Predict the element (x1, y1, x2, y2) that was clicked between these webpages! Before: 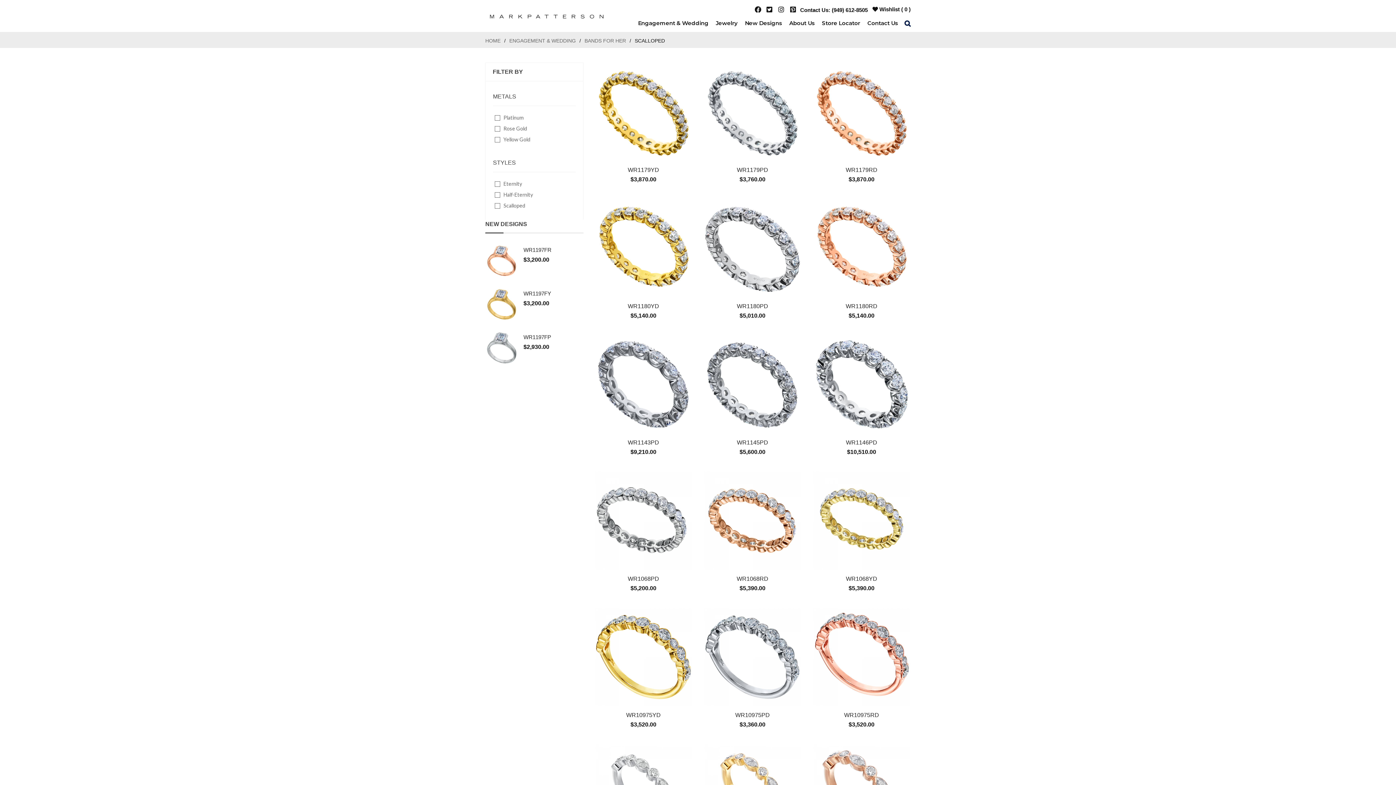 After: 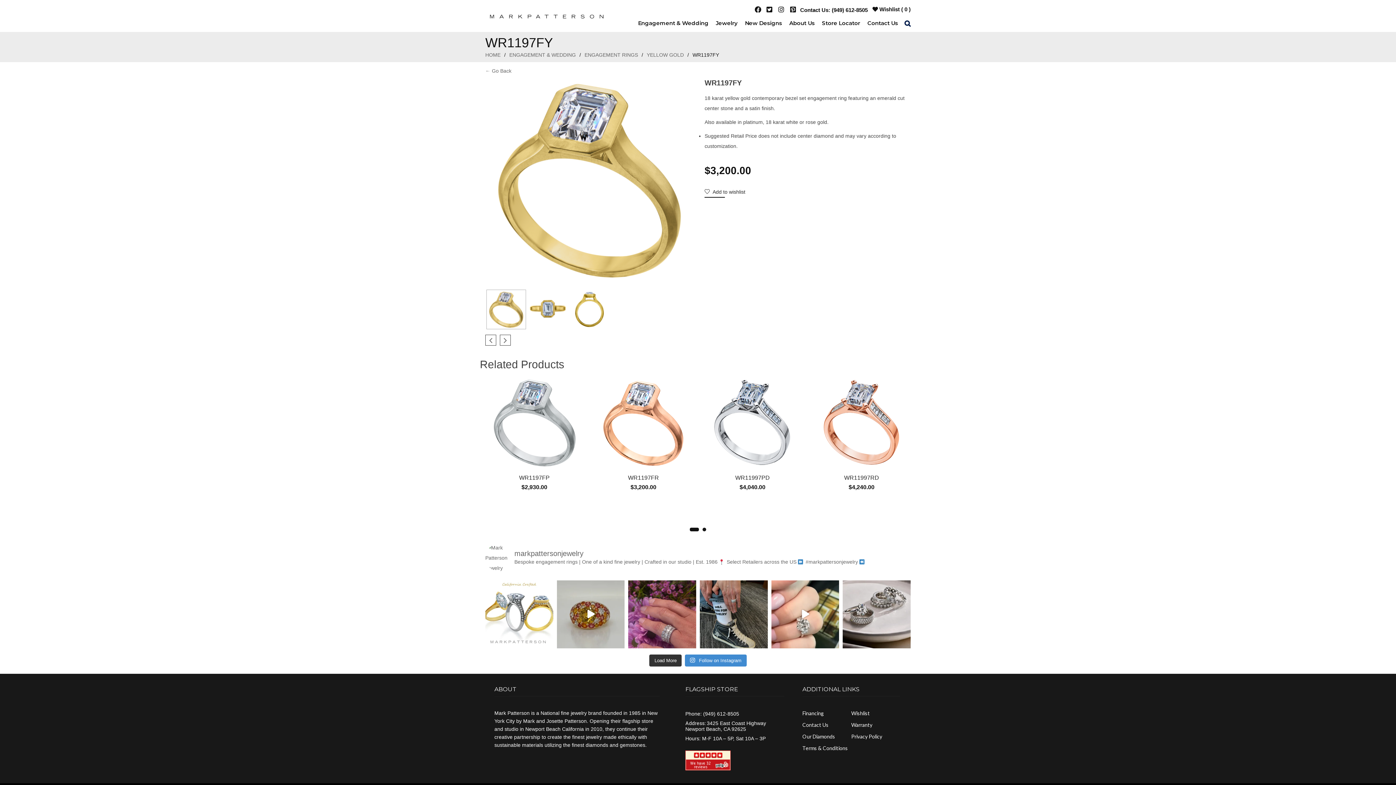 Action: bbox: (485, 288, 518, 320)